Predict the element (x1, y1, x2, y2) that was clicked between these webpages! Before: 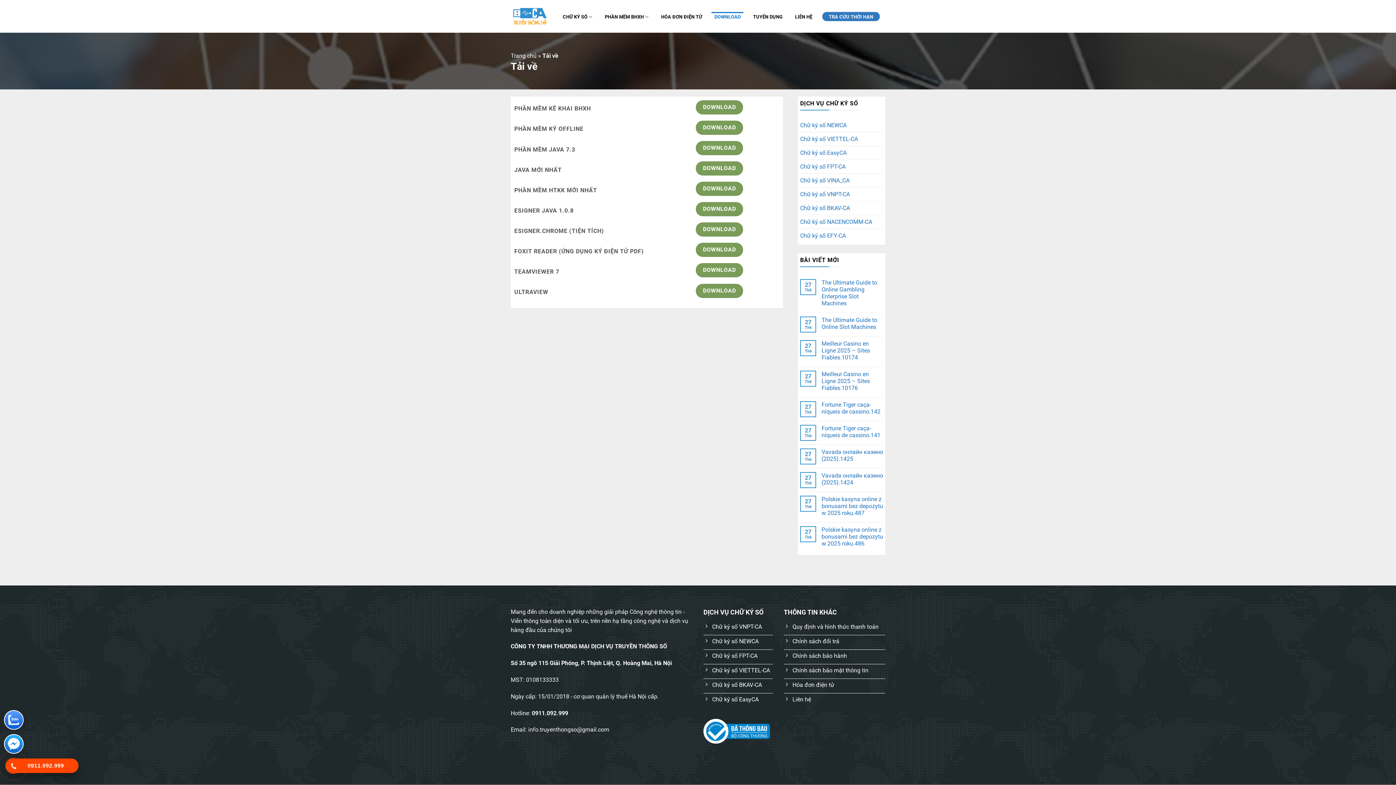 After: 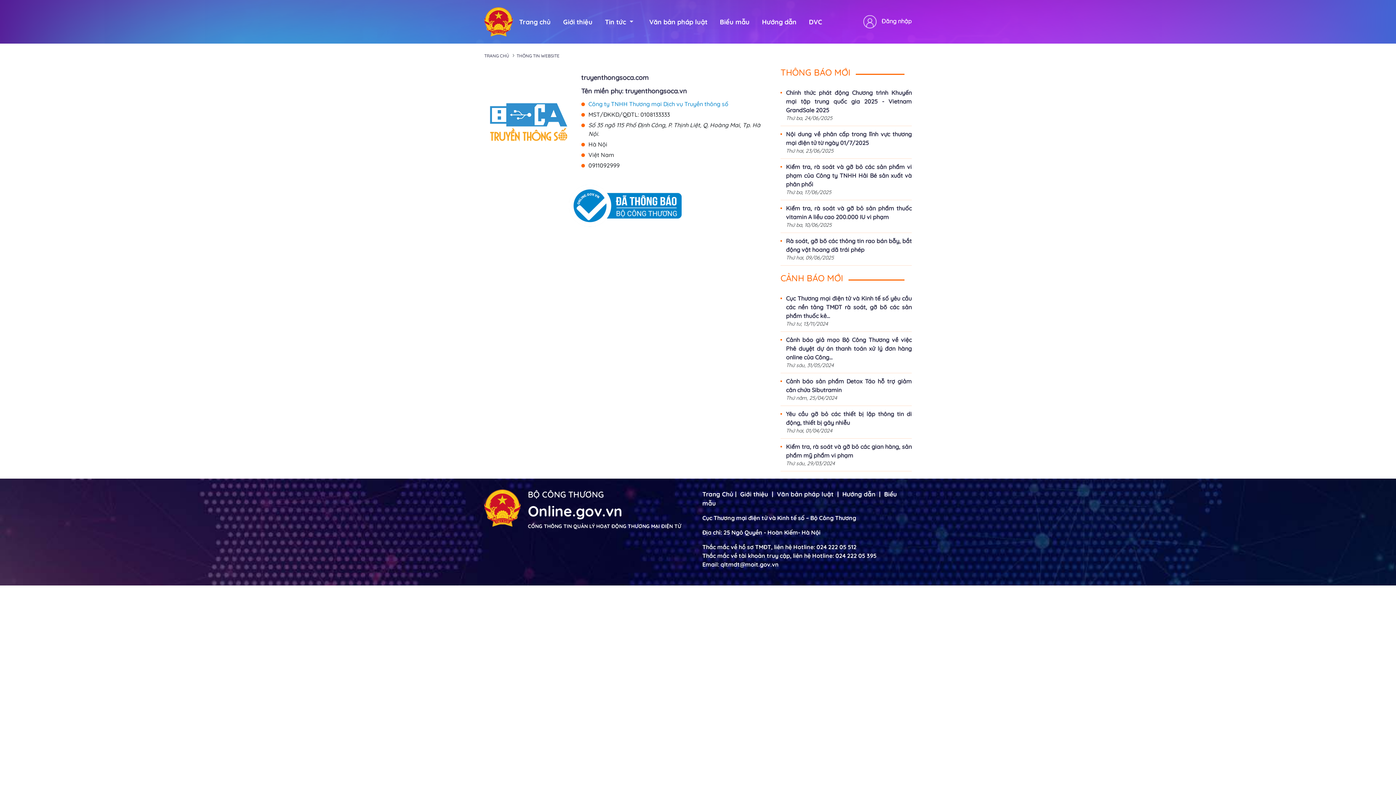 Action: bbox: (703, 727, 770, 734)